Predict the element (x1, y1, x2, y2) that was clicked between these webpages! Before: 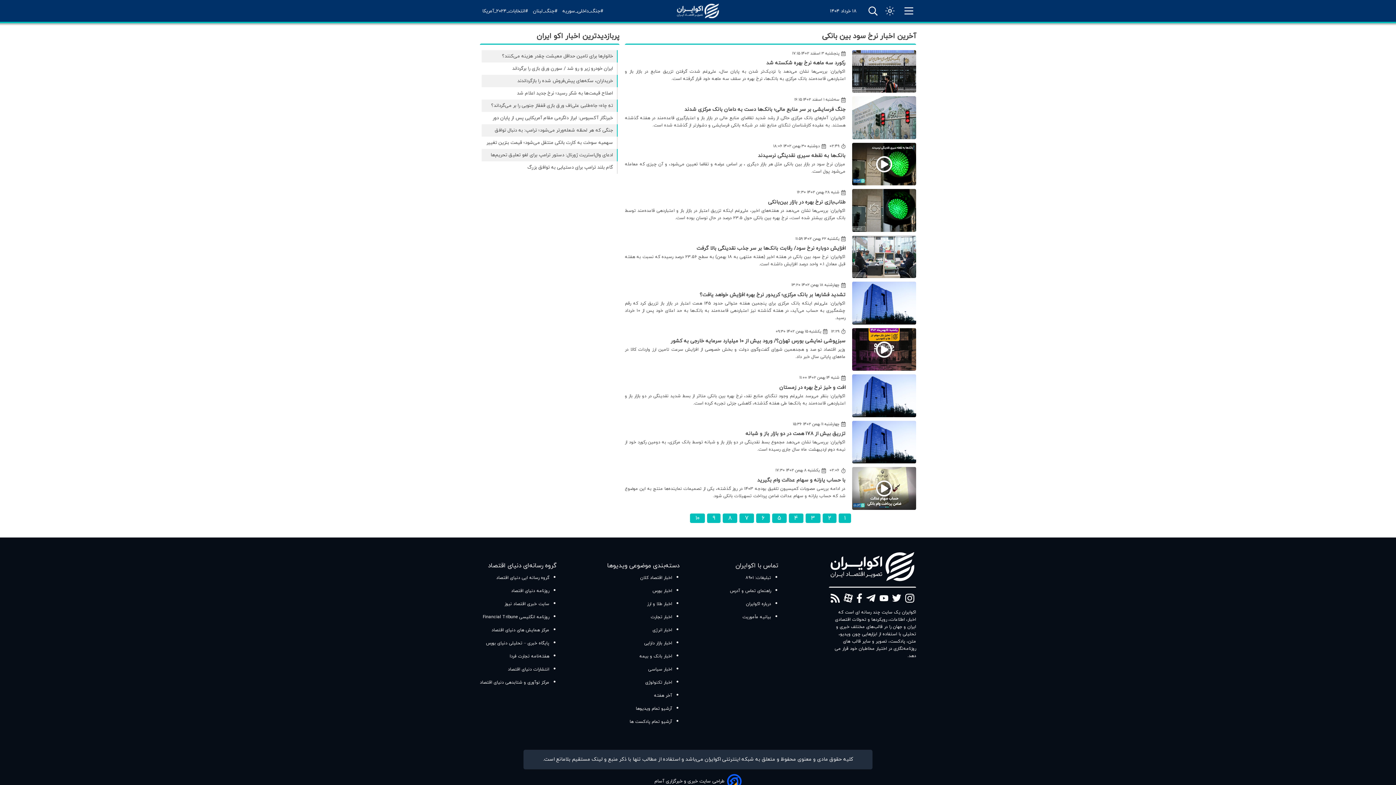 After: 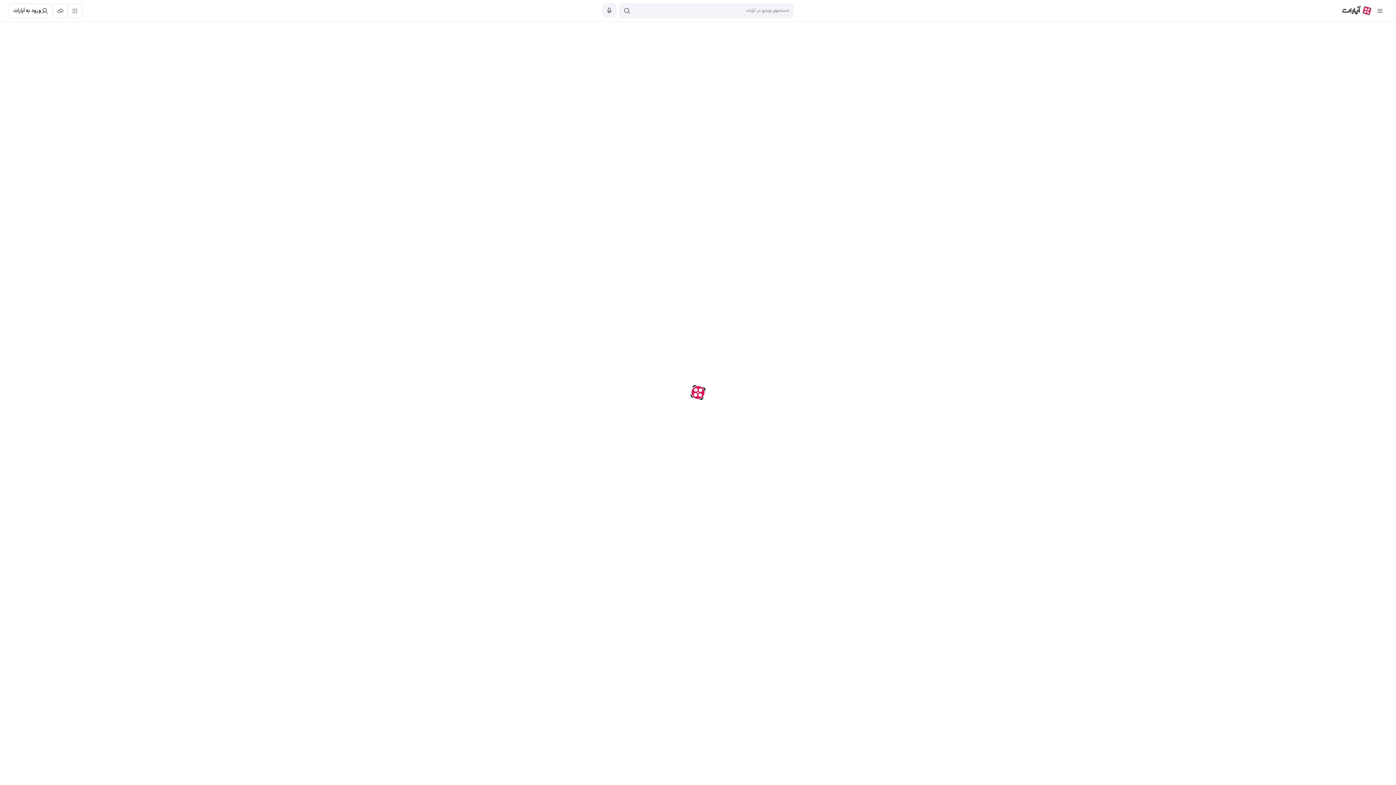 Action: bbox: (843, 594, 853, 602) label: aparat